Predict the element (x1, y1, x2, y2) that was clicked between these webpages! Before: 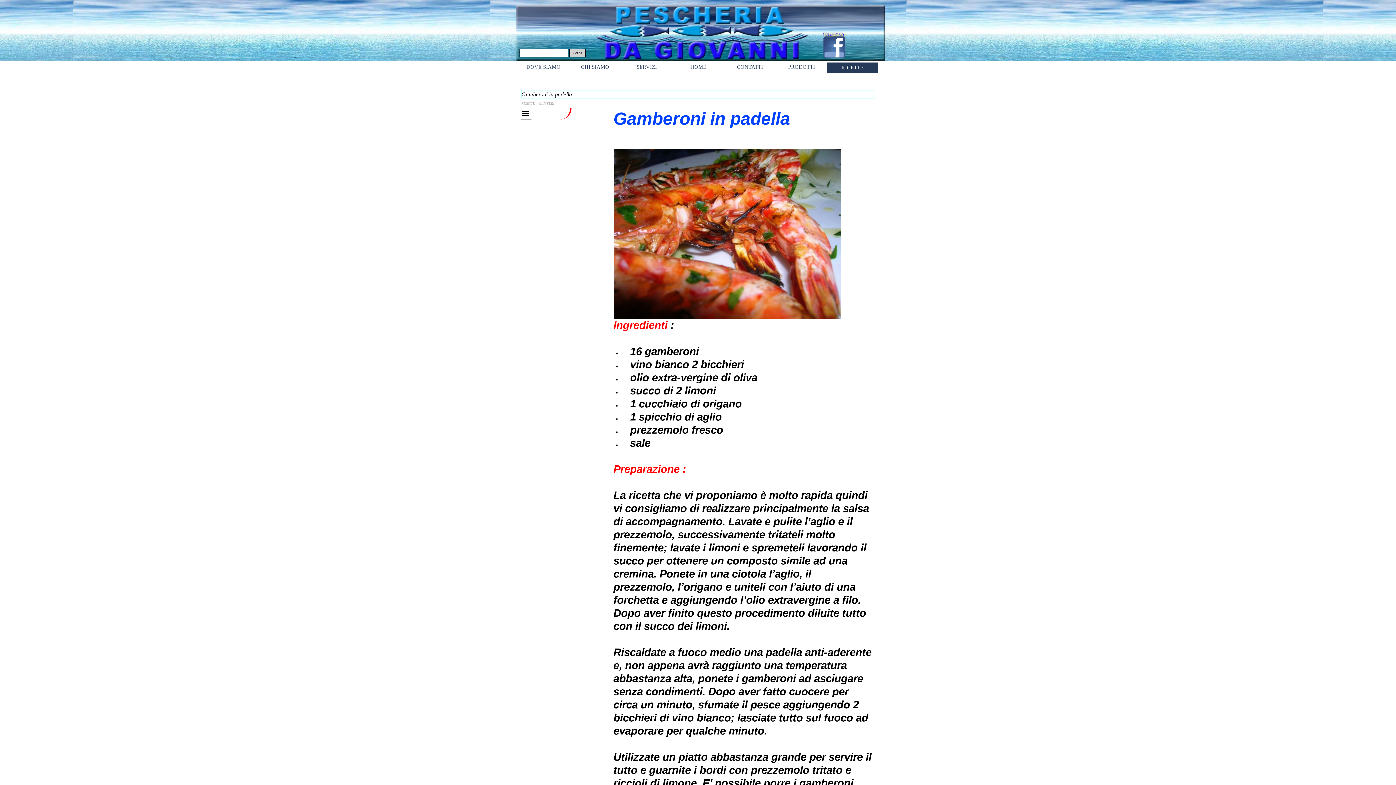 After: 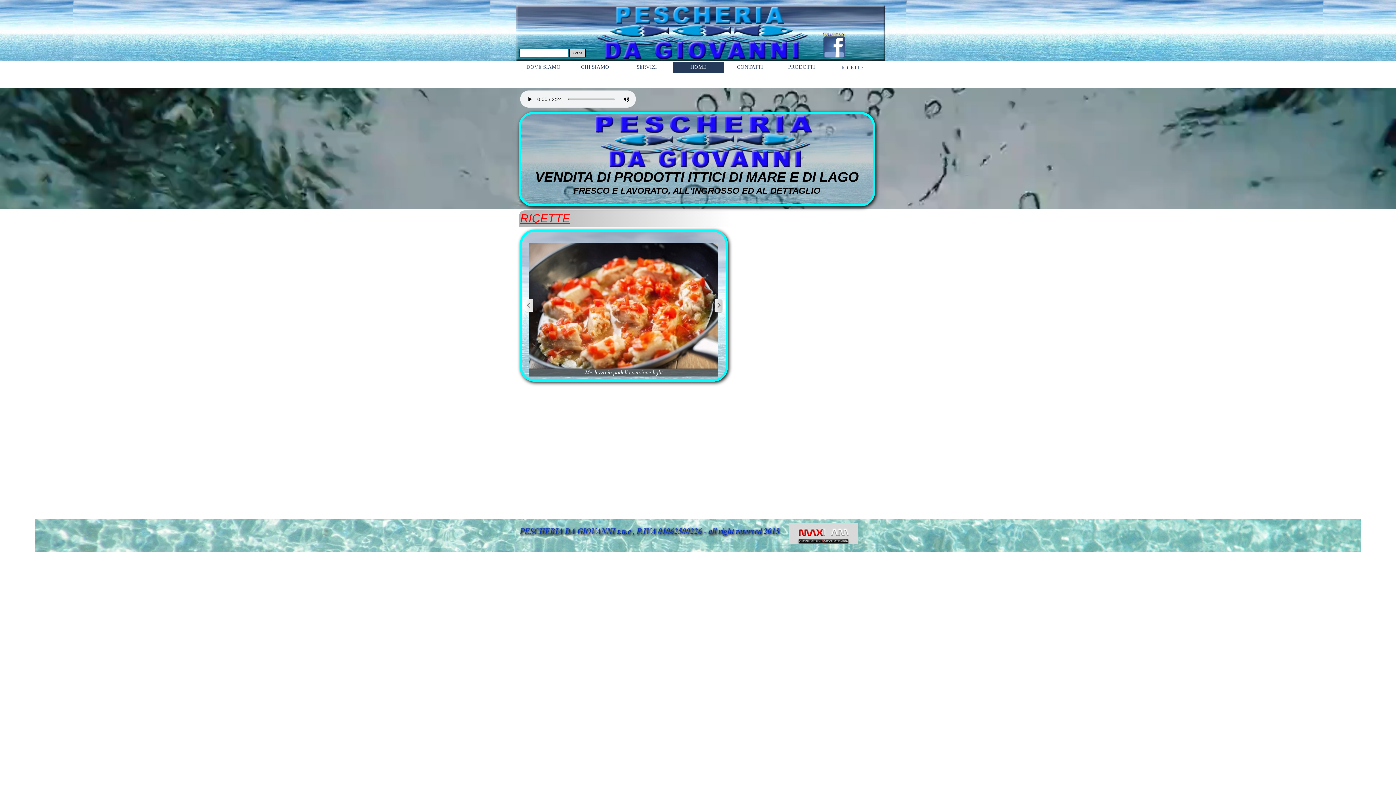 Action: bbox: (516, 5, 885, 10)